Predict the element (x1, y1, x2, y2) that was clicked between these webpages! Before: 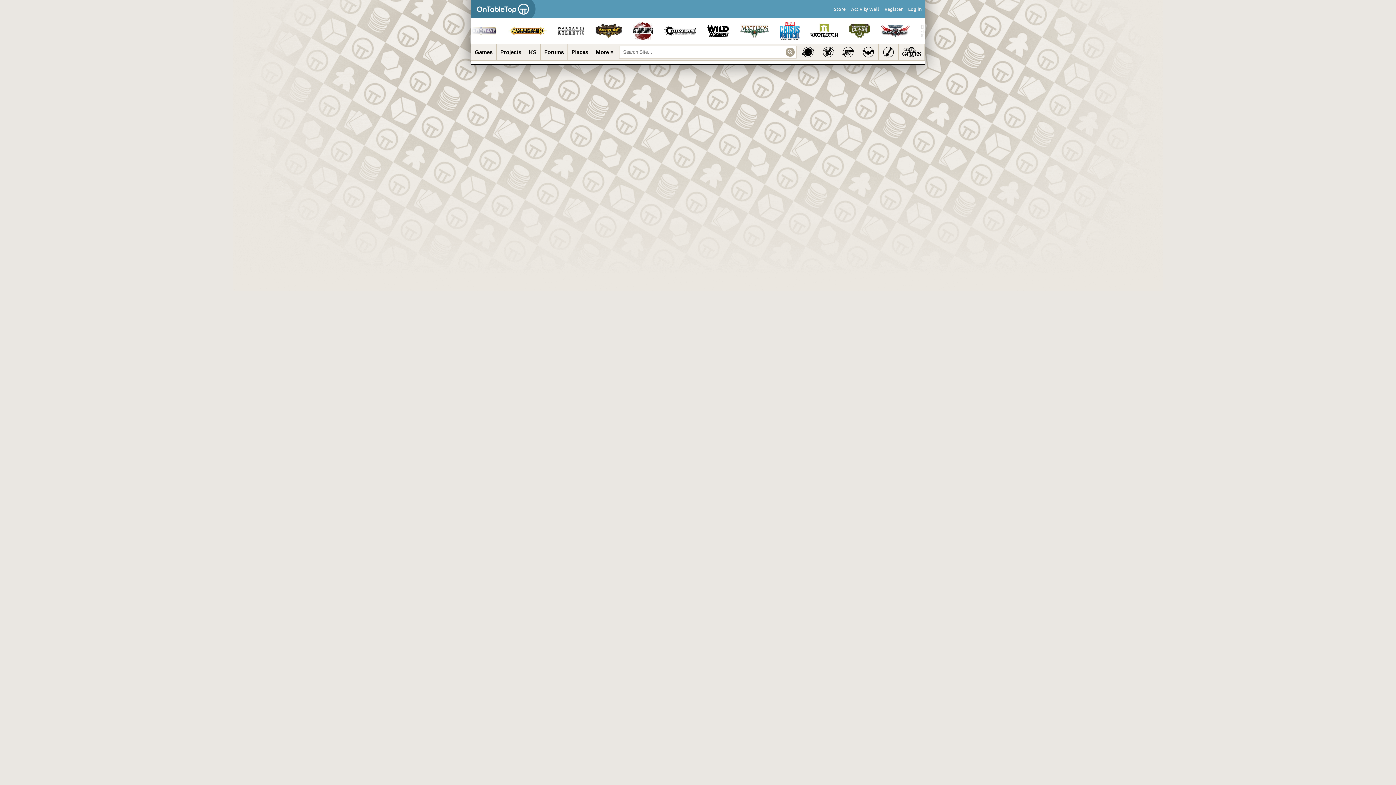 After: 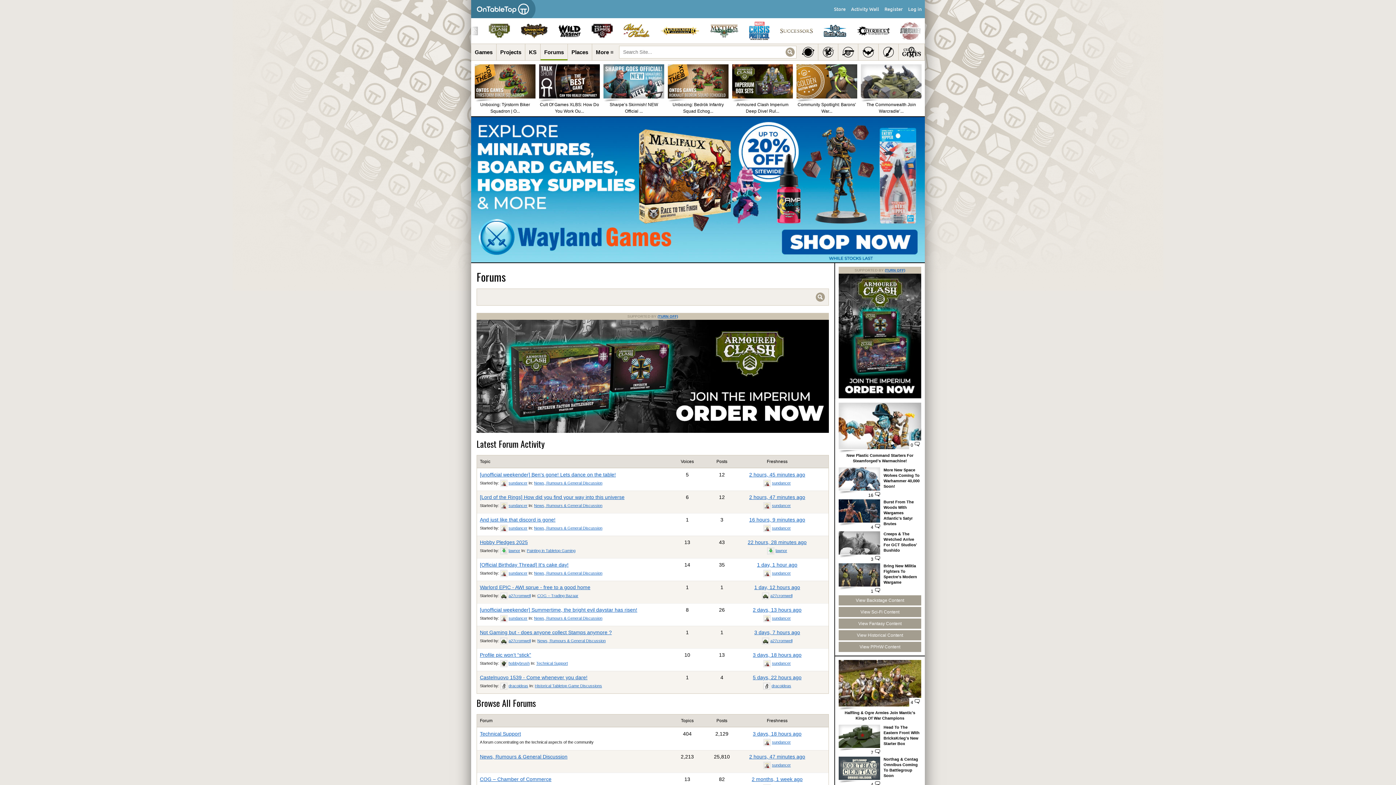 Action: bbox: (540, 44, 567, 60) label: Forums